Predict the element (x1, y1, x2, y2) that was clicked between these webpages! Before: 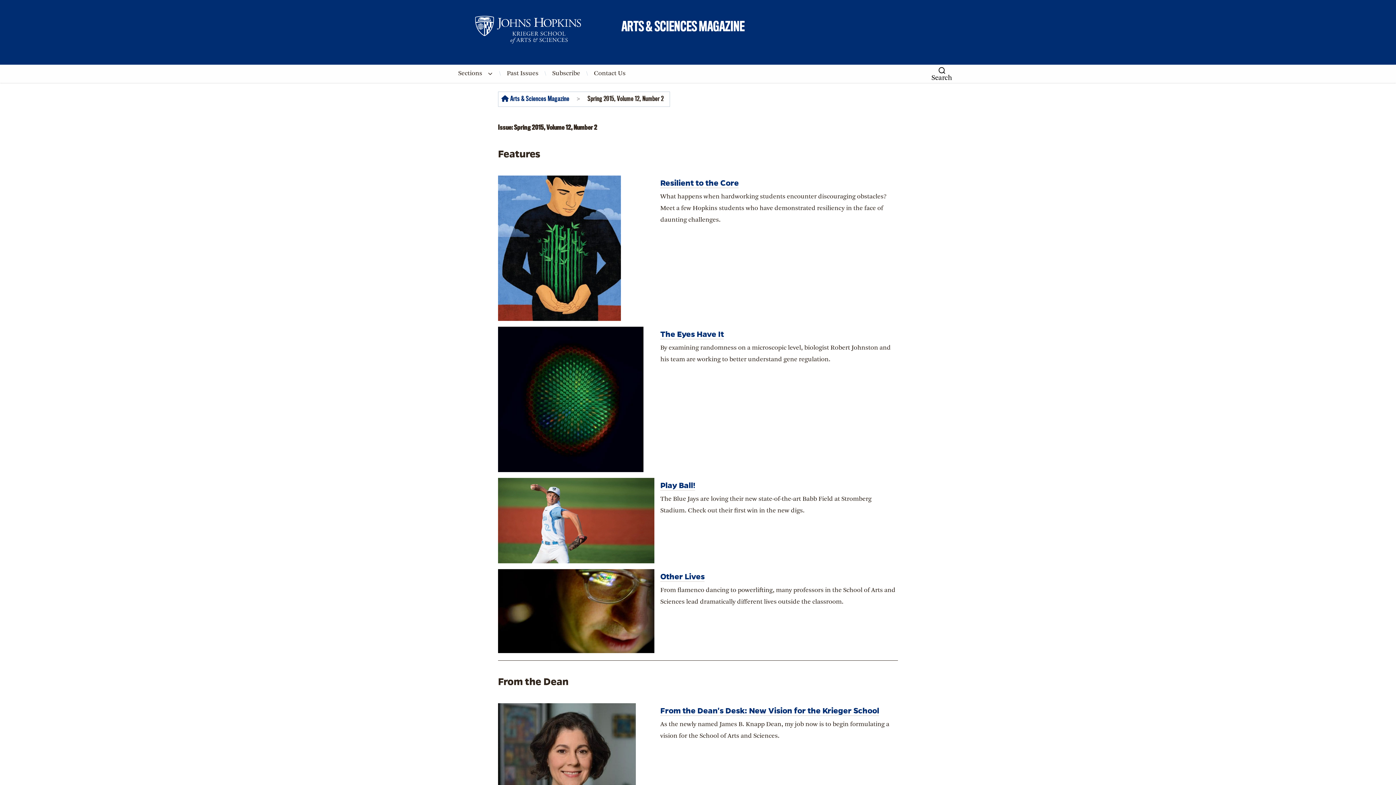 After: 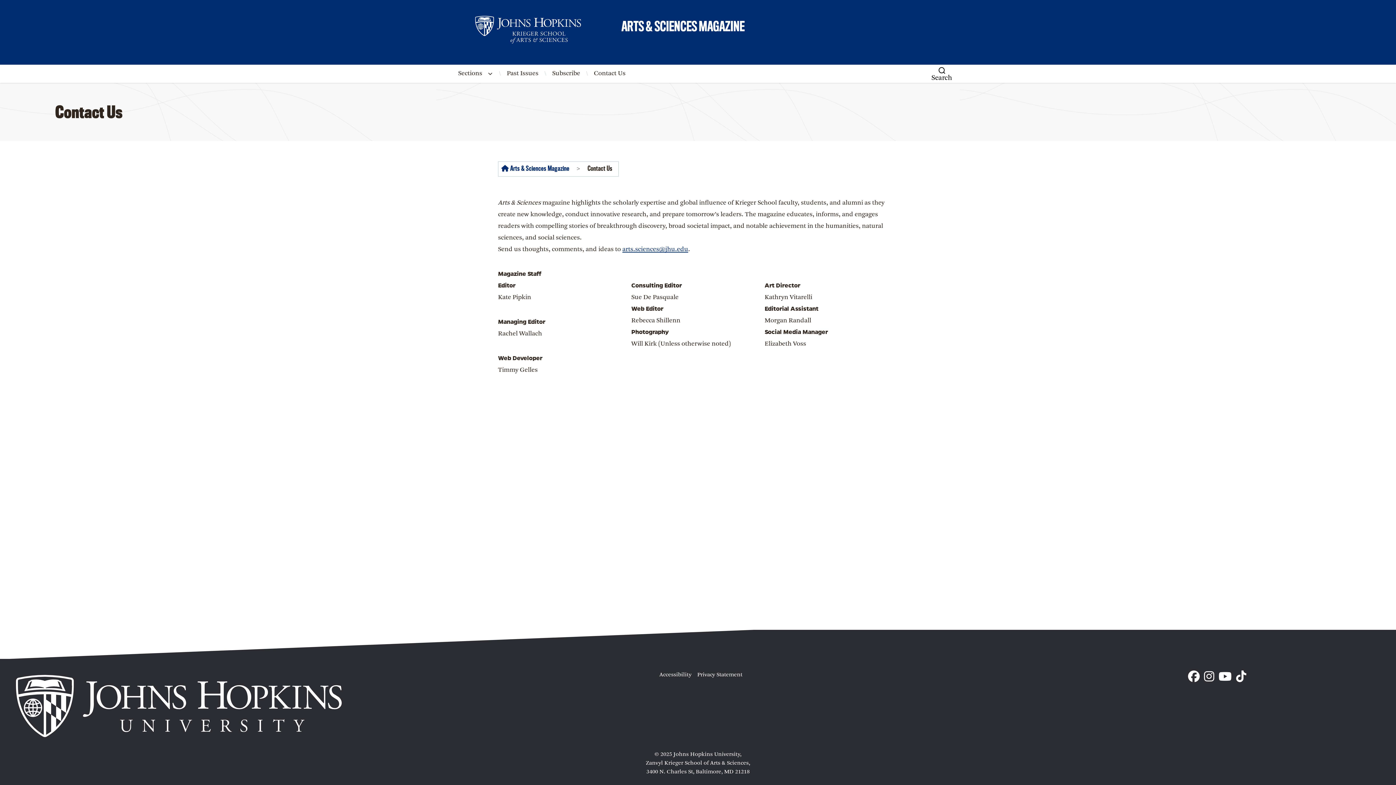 Action: label: Contact Us bbox: (592, 66, 627, 80)